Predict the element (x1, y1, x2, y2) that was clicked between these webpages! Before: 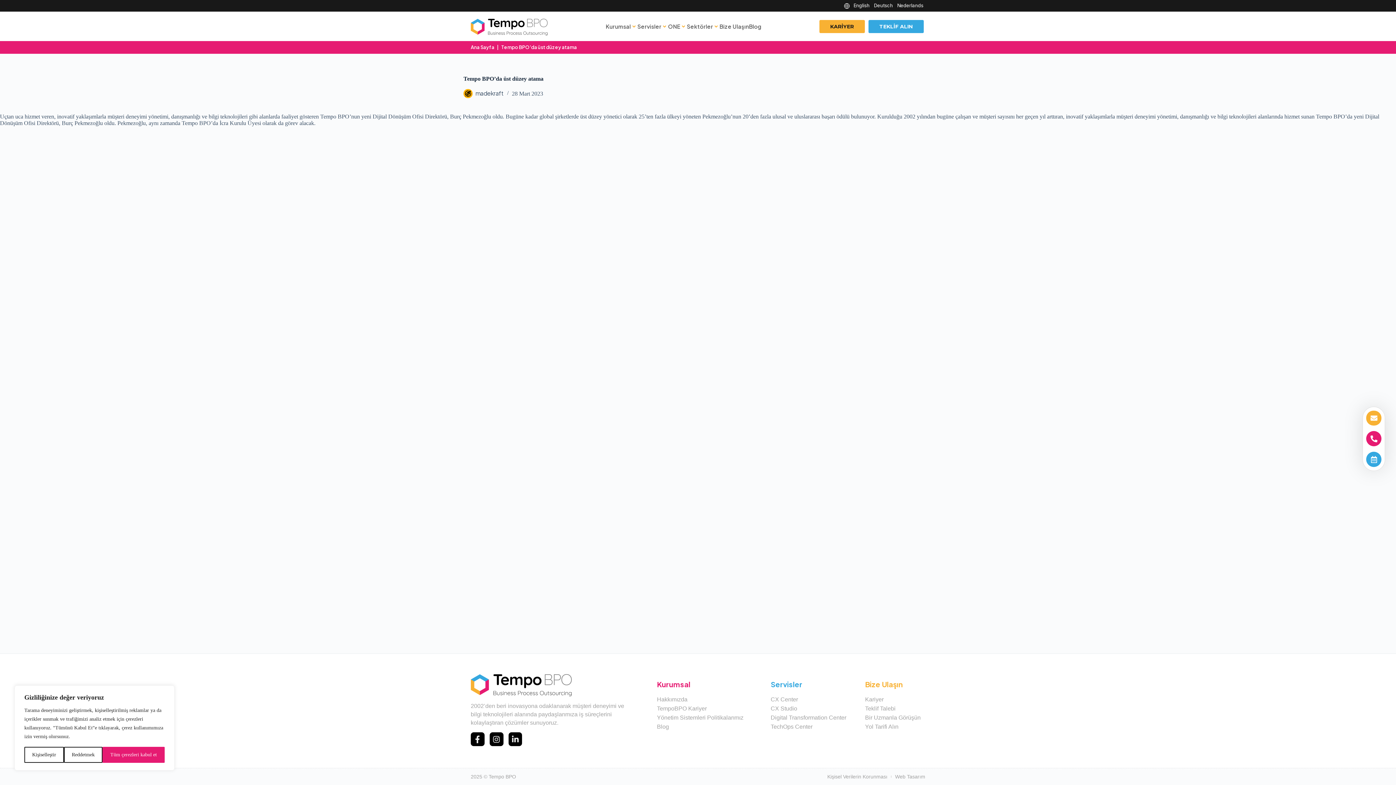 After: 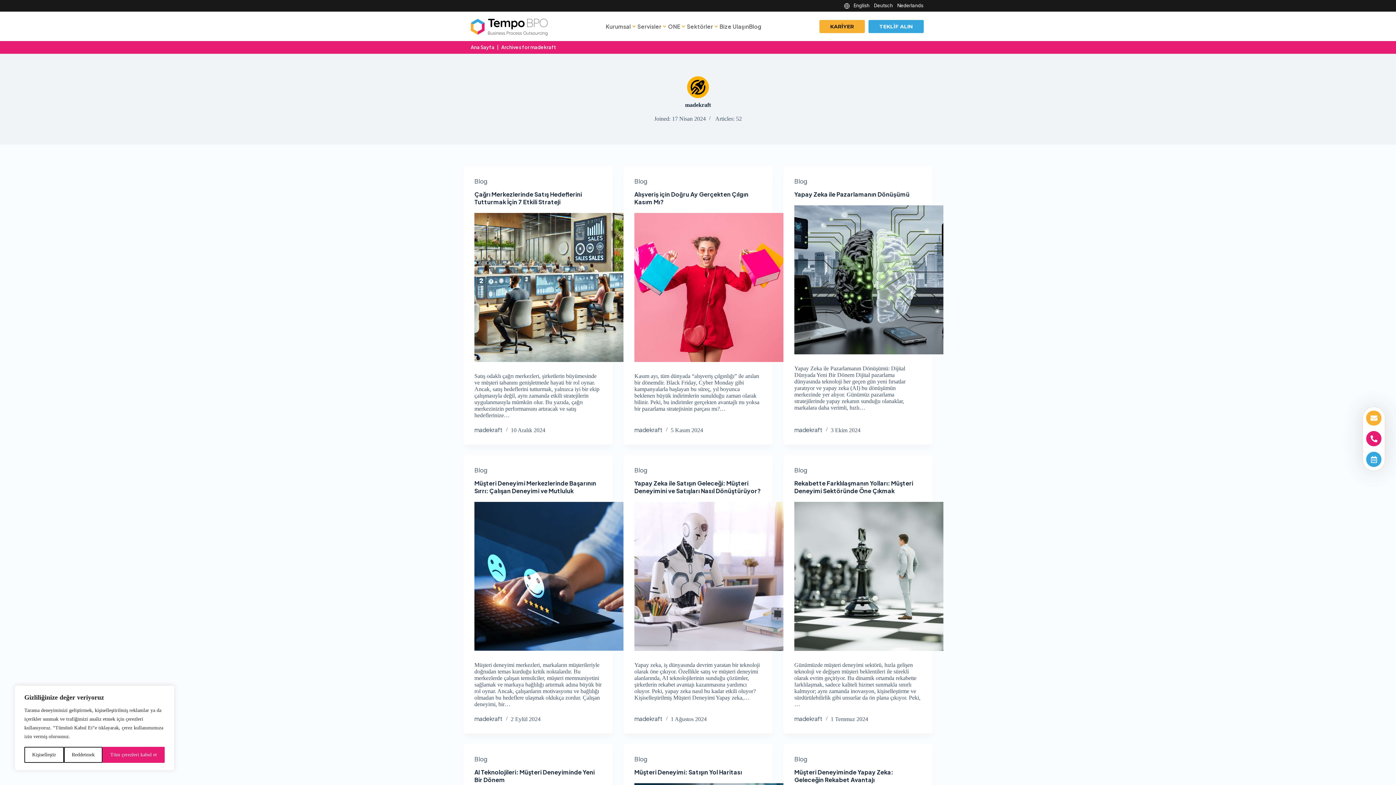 Action: label: madekraft bbox: (475, 89, 504, 97)